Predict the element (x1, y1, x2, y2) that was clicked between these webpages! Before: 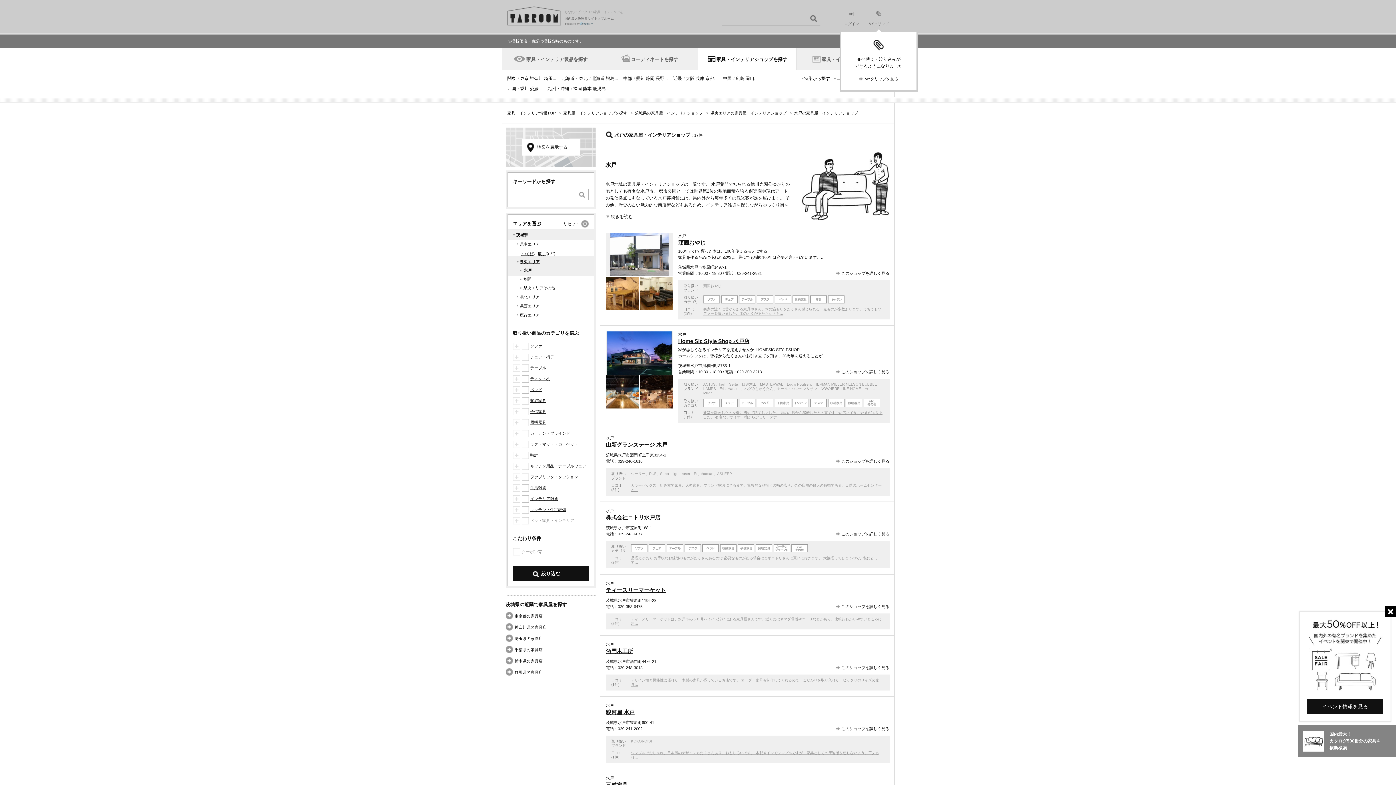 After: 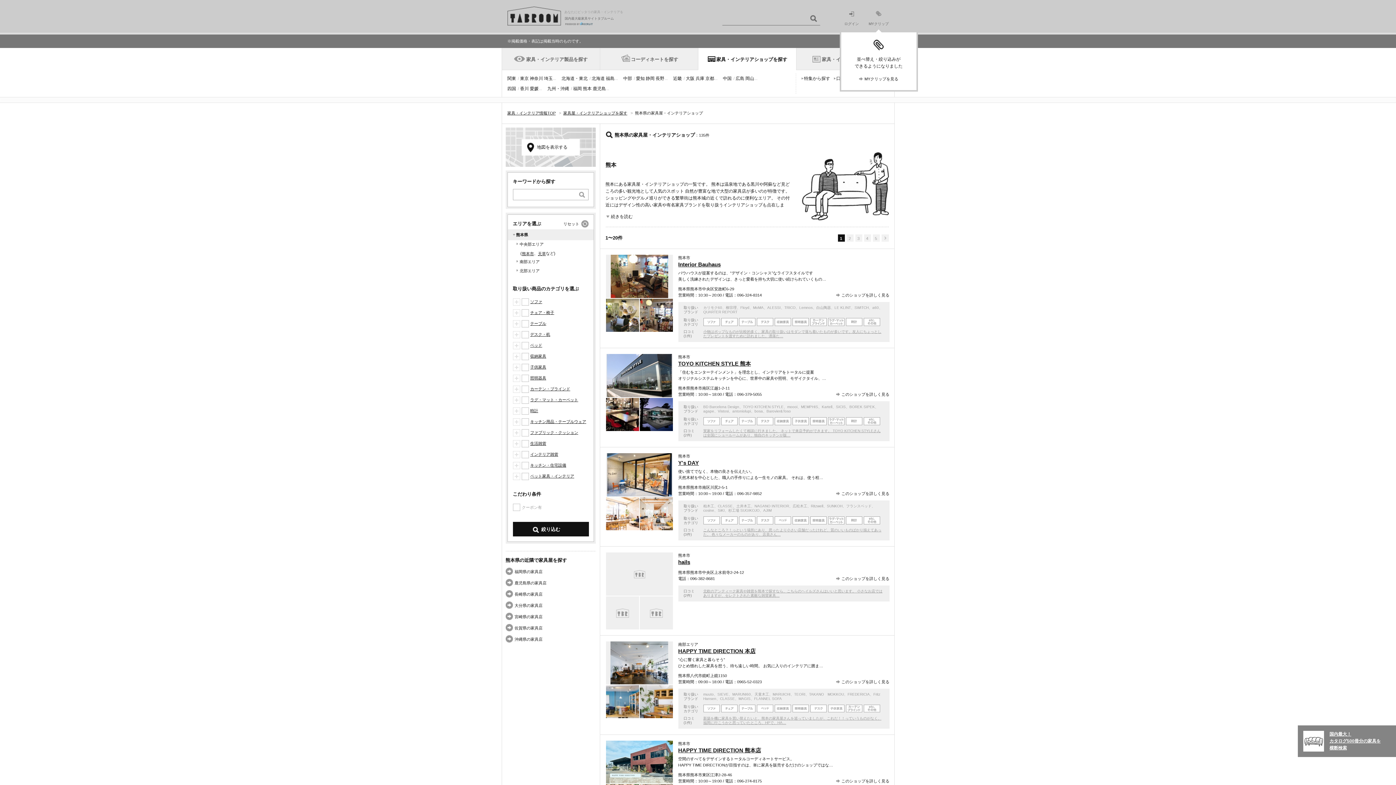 Action: label: 熊本 bbox: (583, 86, 591, 91)